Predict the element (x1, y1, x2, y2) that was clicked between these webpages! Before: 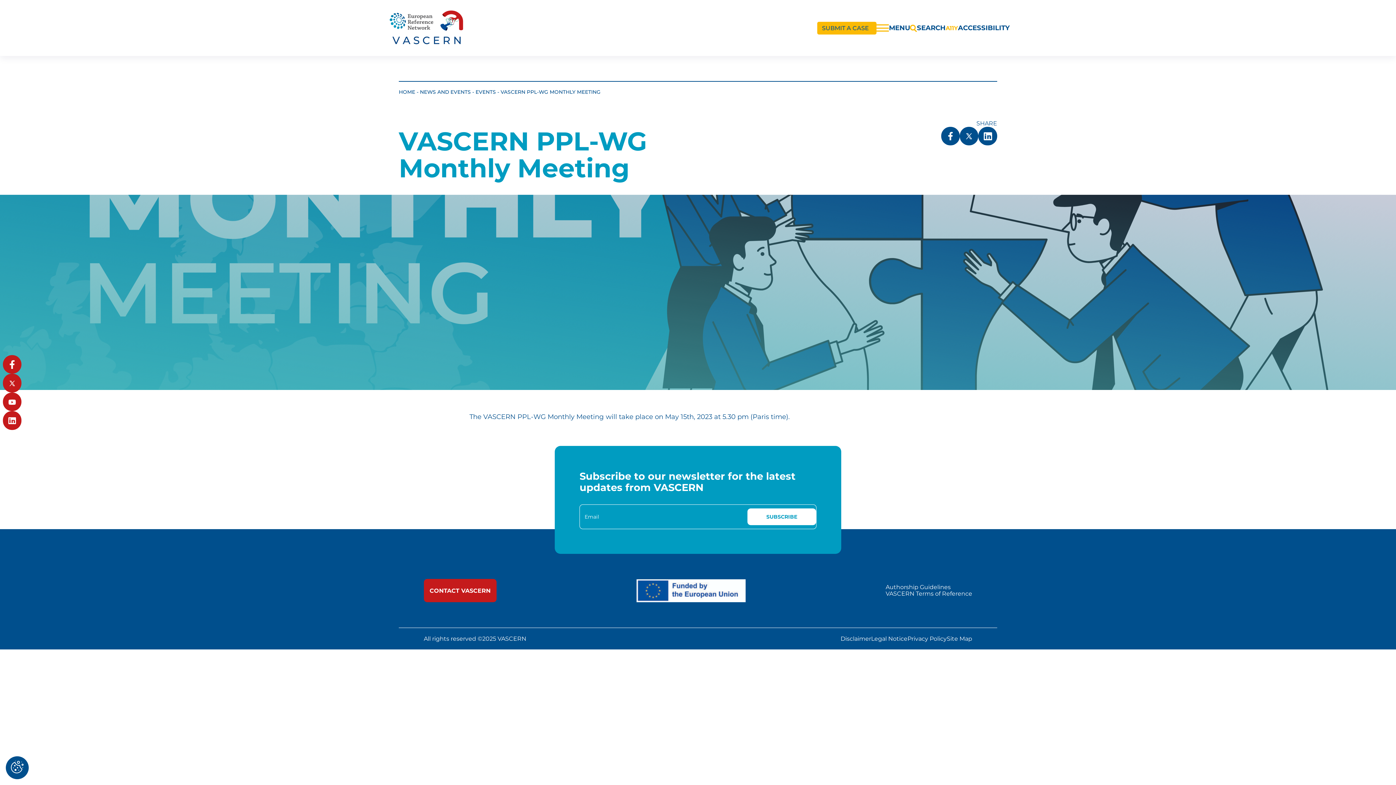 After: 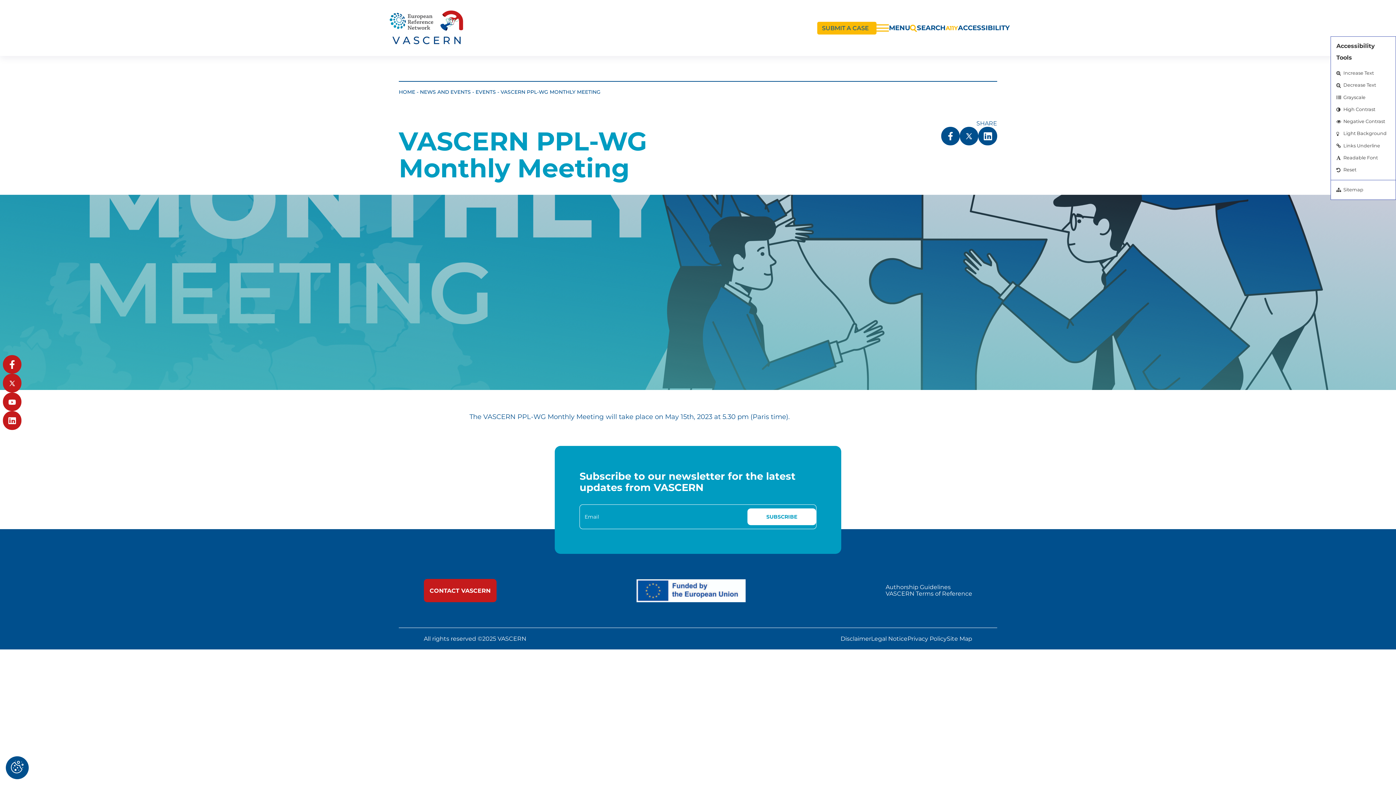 Action: bbox: (945, 24, 1009, 32) label: Accessibility